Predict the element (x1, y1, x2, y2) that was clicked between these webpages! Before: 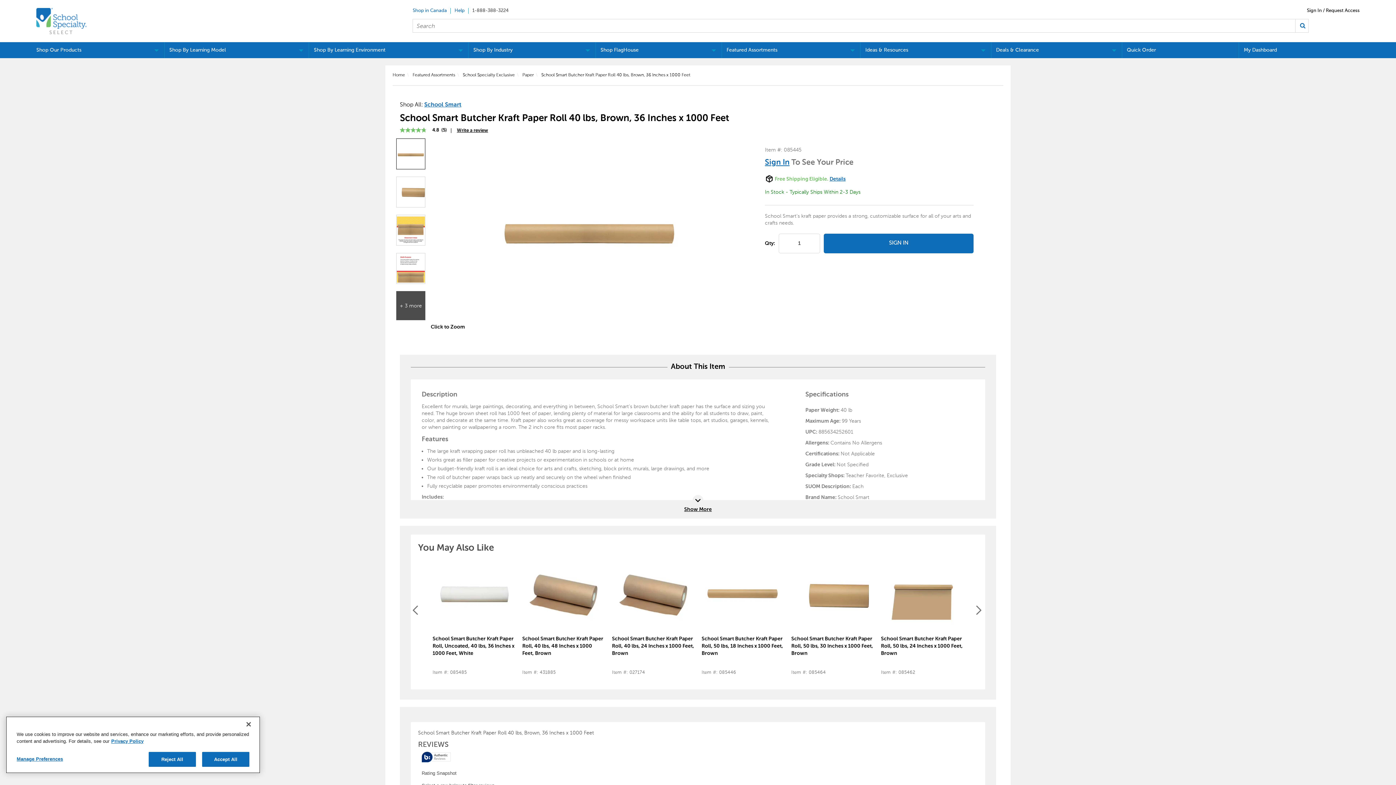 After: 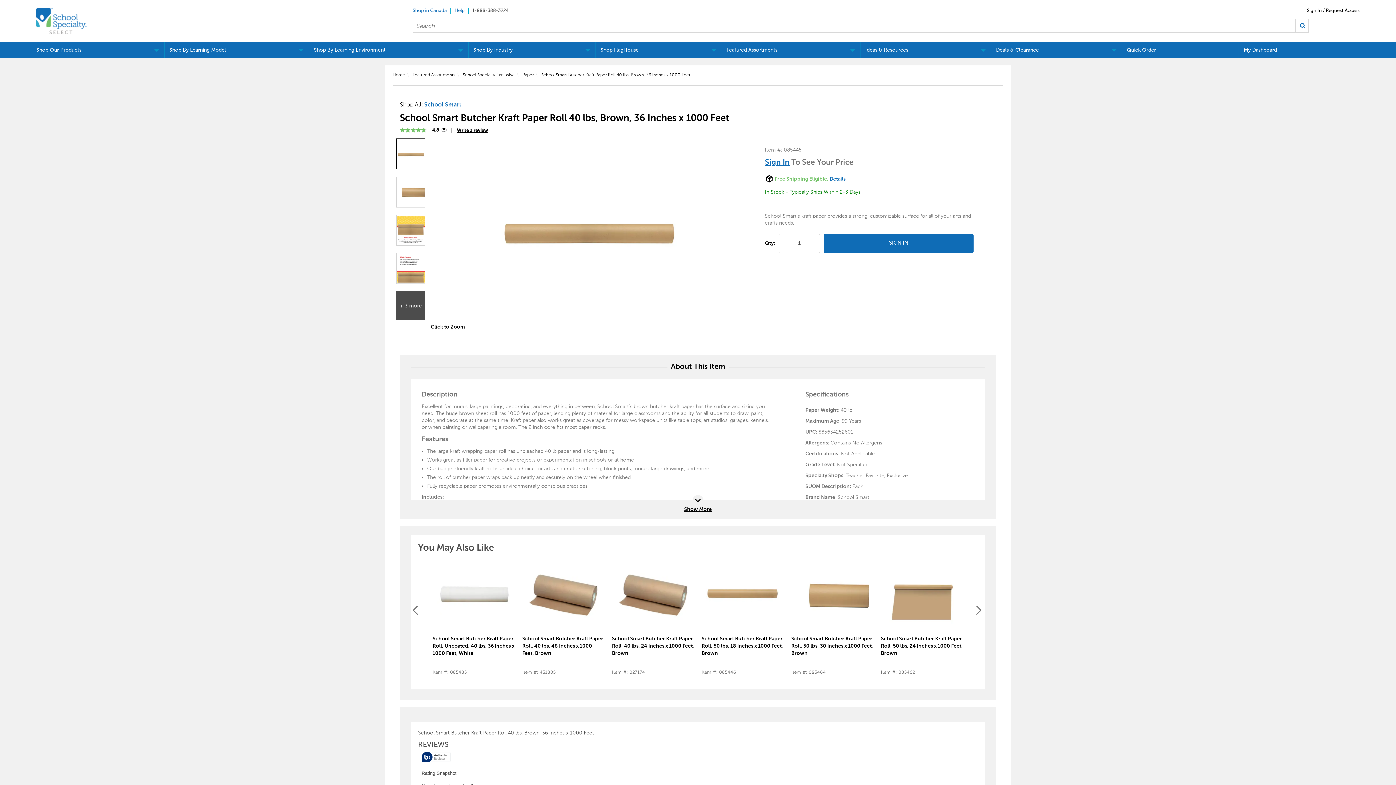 Action: label: Accept All bbox: (202, 752, 249, 767)